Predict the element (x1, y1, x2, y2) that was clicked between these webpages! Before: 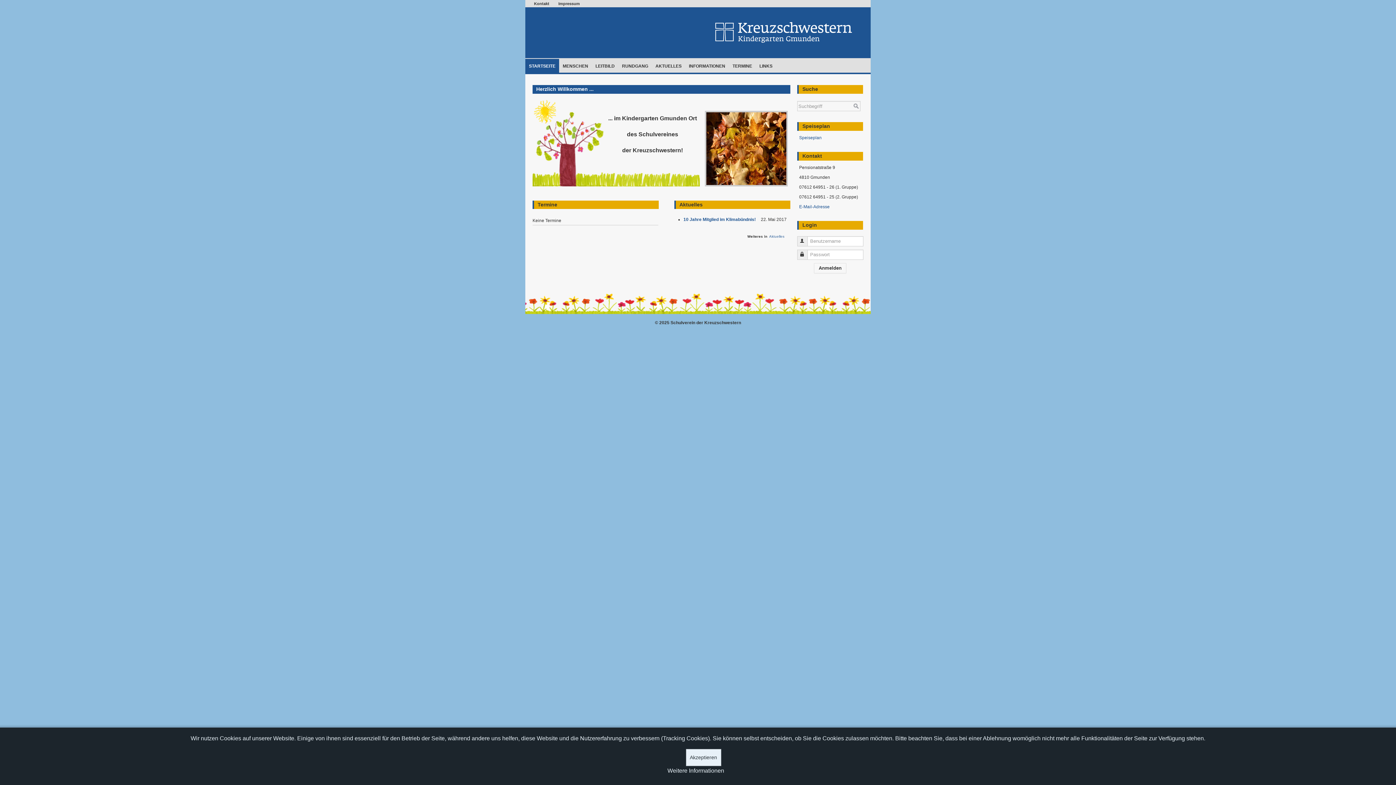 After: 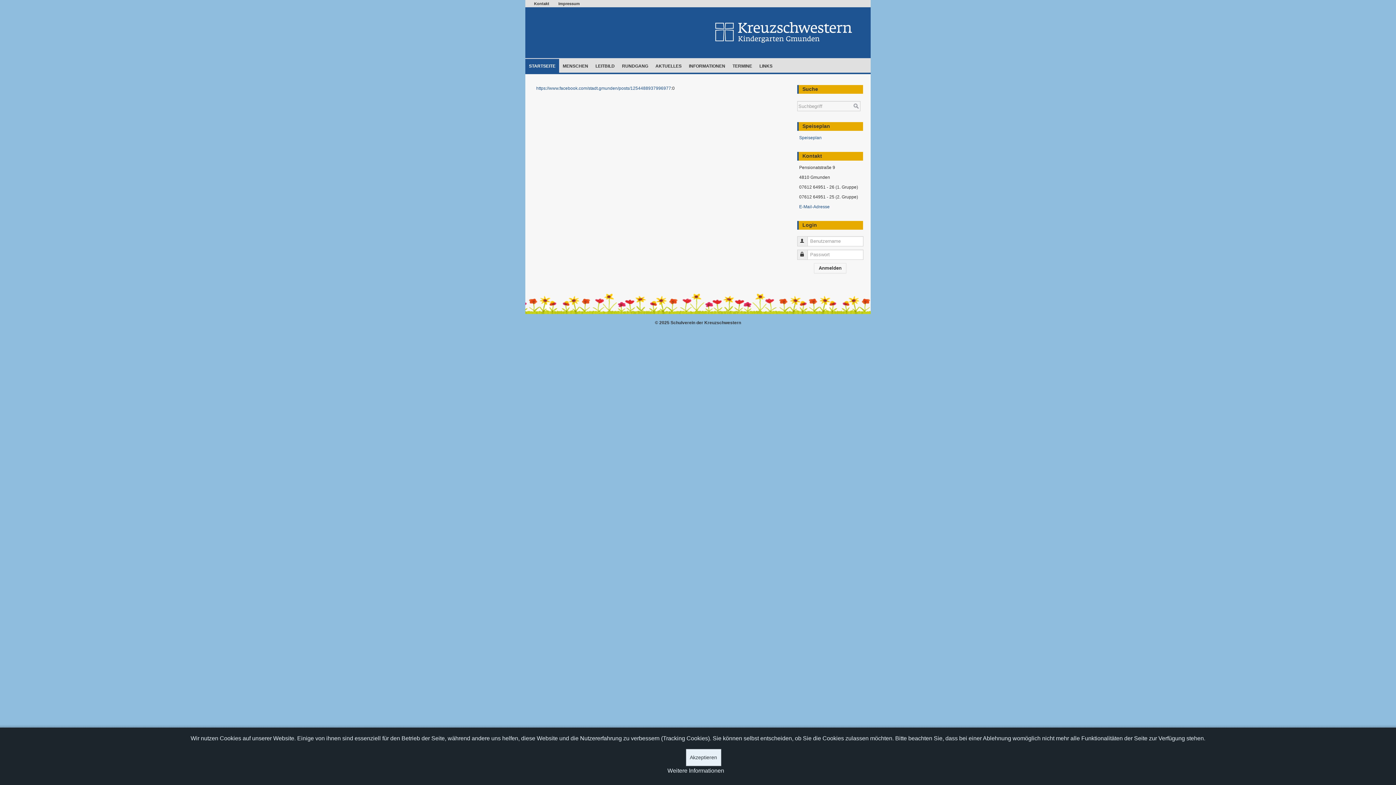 Action: bbox: (683, 217, 758, 222) label: 10 Jahre Mitglied im Klimabündnis!  